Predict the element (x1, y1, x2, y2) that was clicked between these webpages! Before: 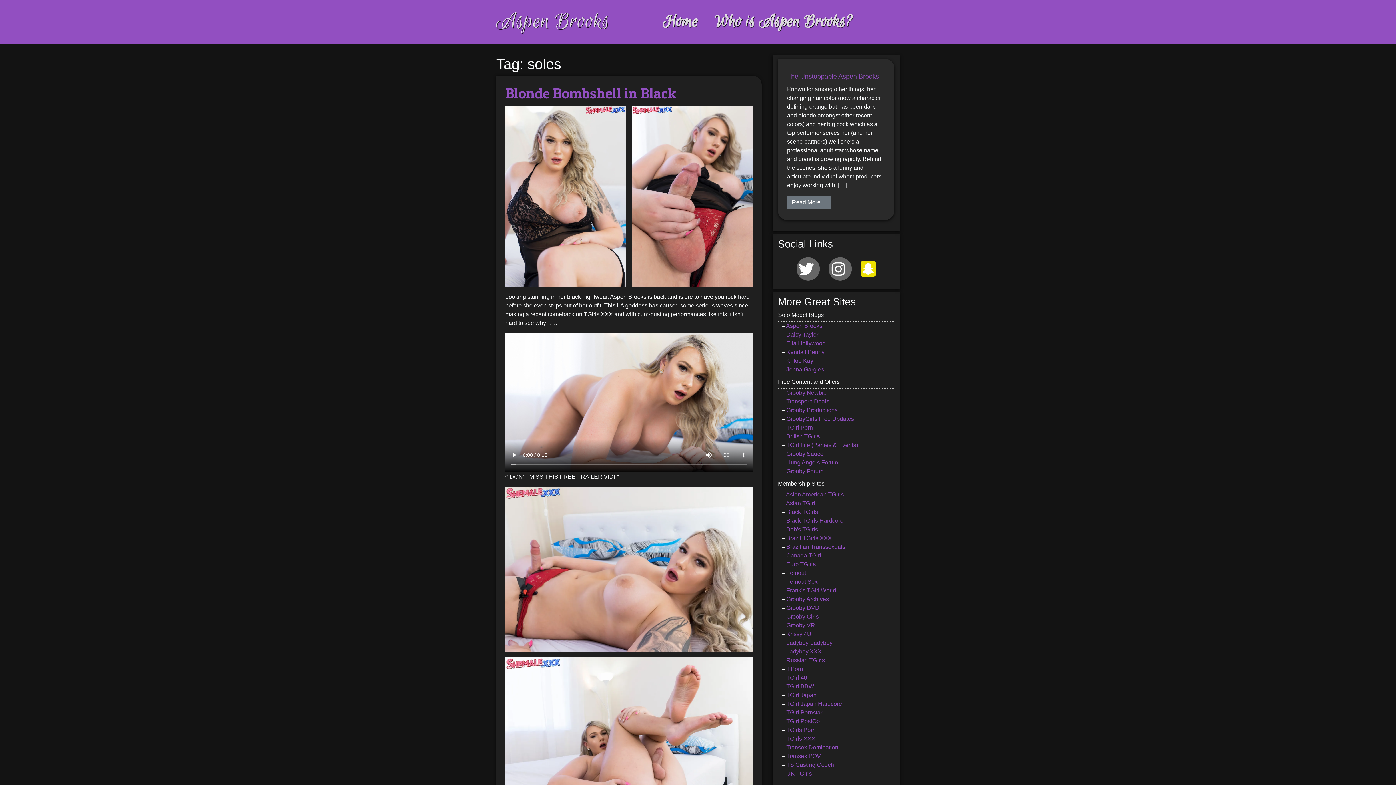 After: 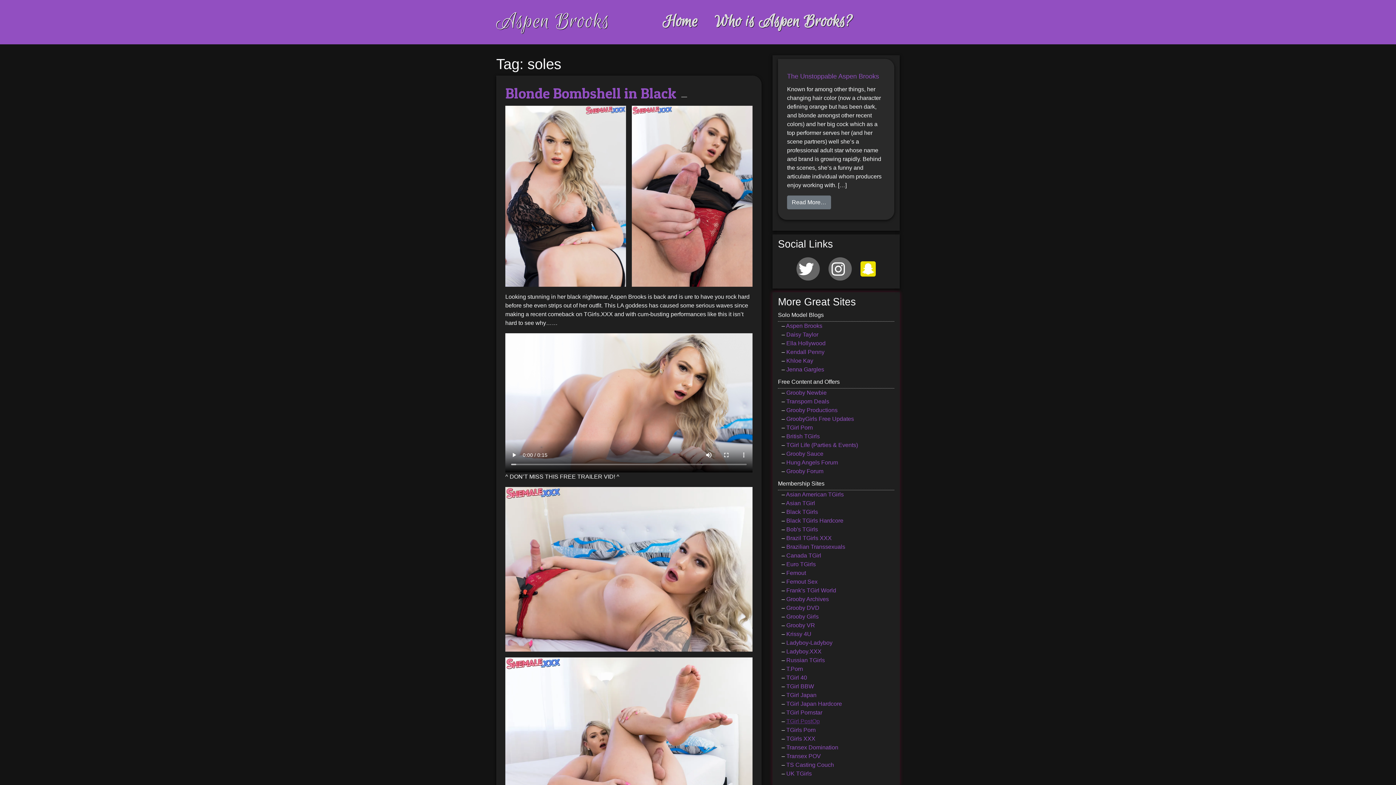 Action: label: TGirl PostOp bbox: (786, 718, 820, 724)